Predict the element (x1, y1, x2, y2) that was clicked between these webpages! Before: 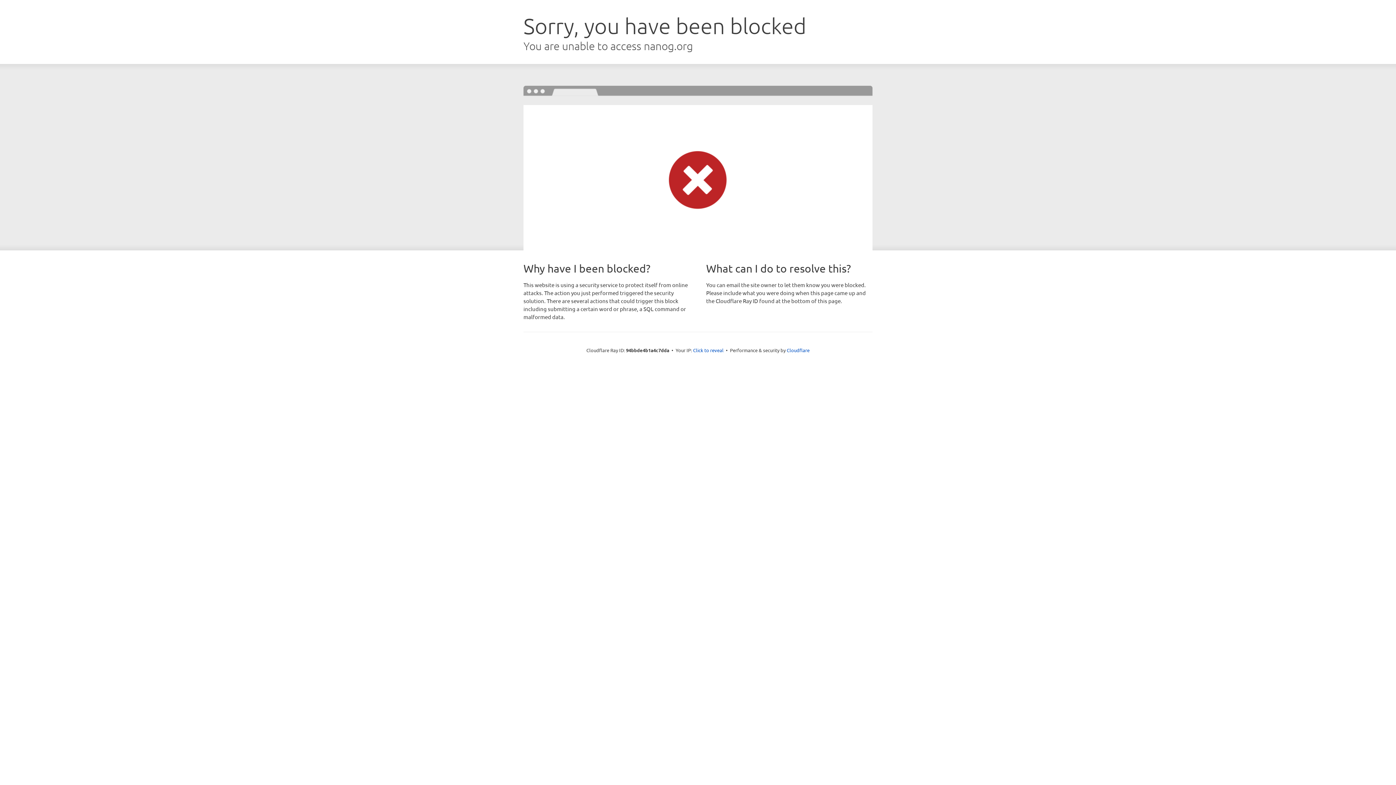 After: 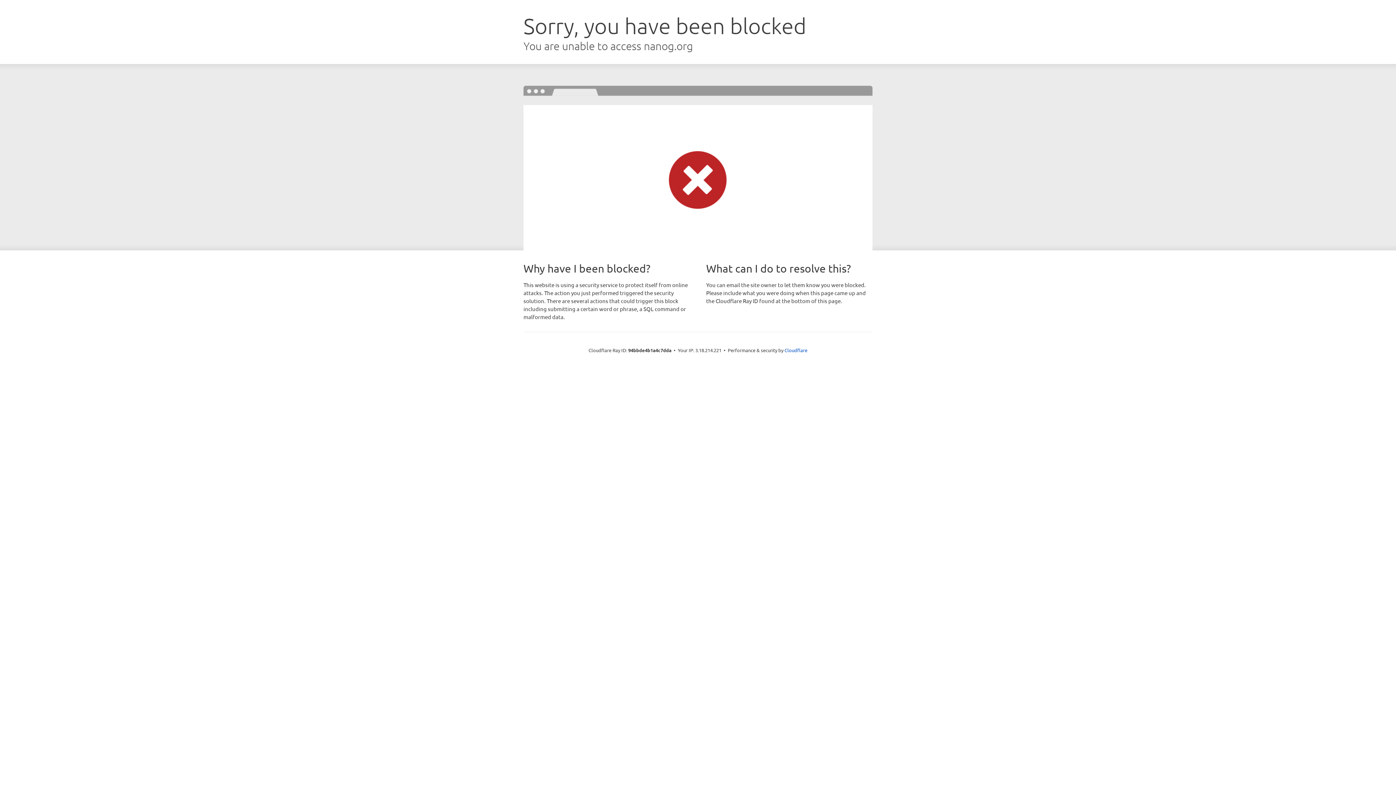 Action: bbox: (693, 346, 723, 353) label: Click to reveal